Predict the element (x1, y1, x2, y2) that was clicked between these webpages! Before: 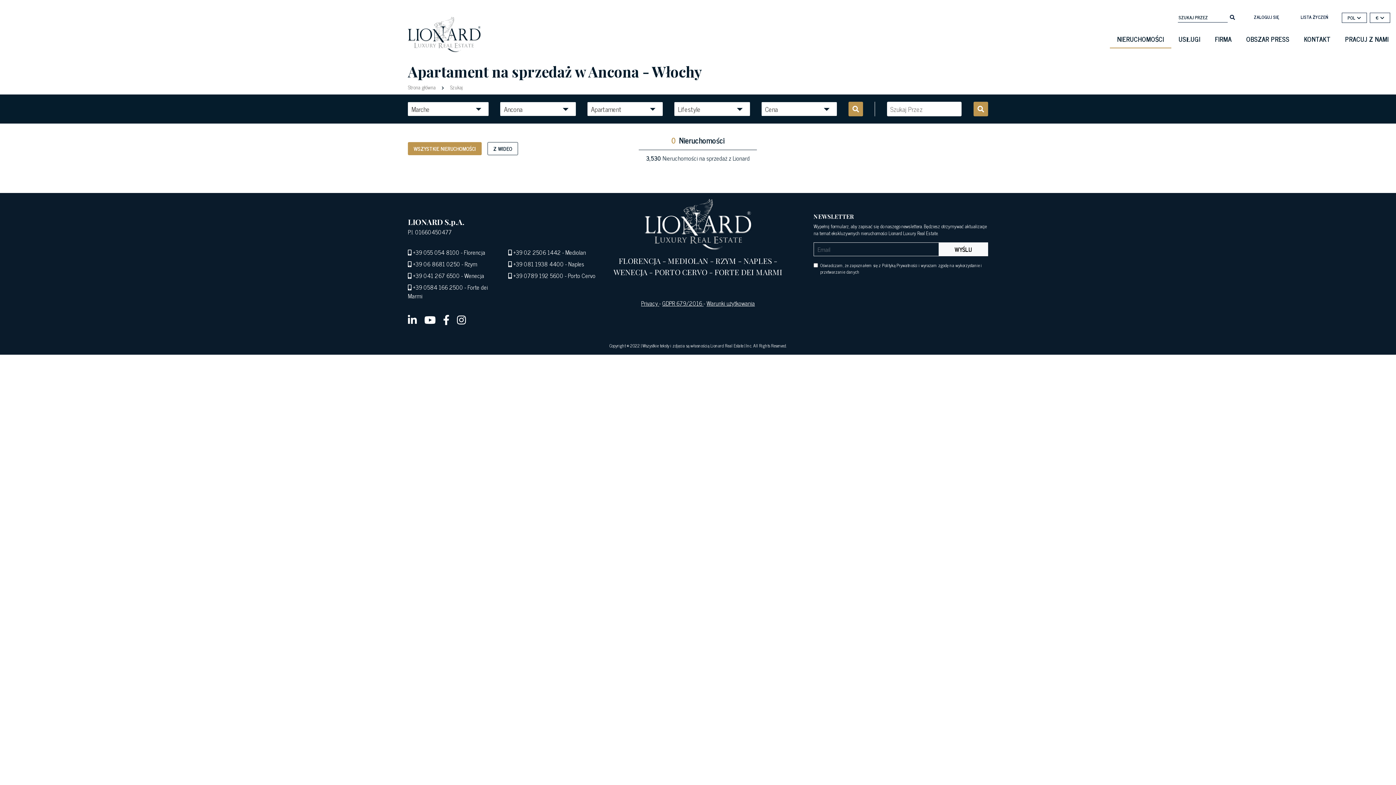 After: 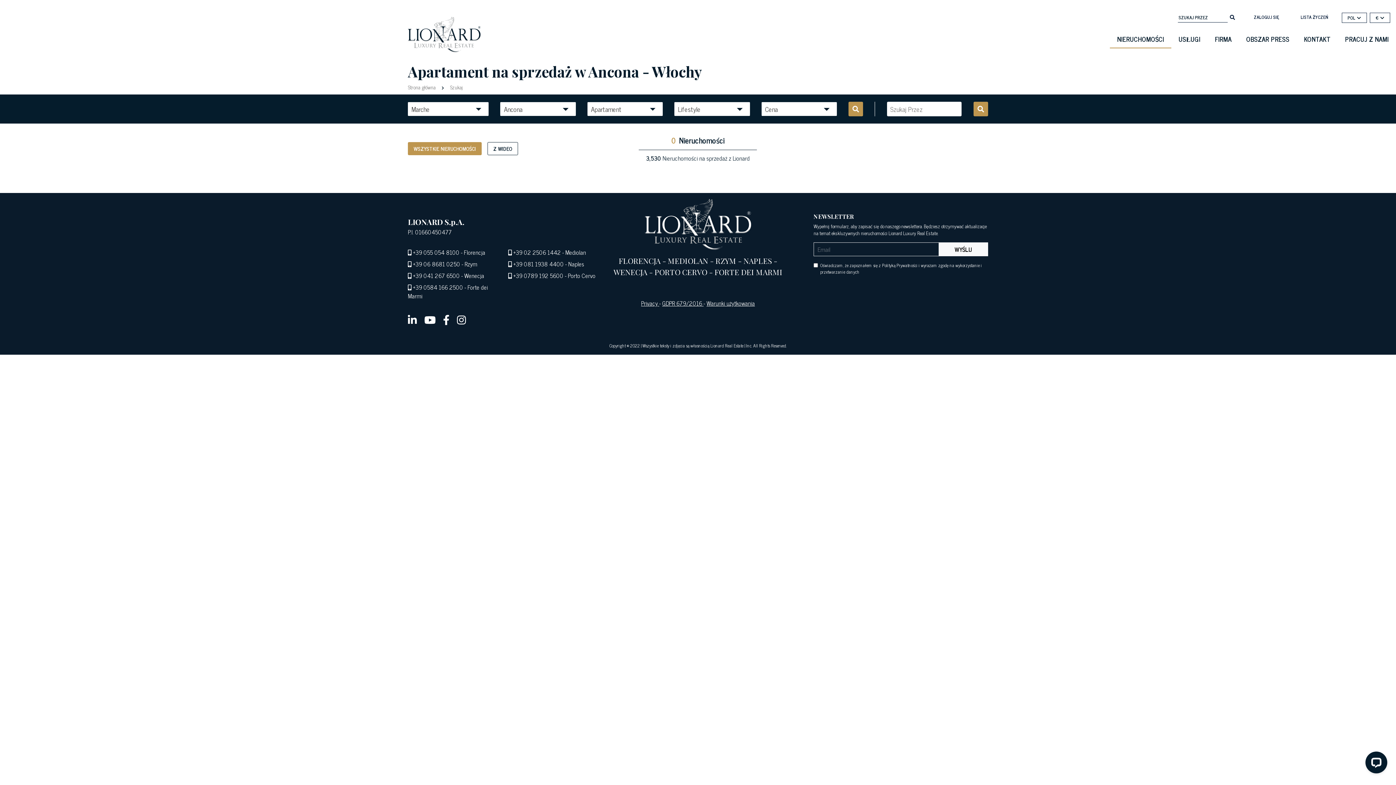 Action: bbox: (448, 82, 462, 91) label:  Szukaj